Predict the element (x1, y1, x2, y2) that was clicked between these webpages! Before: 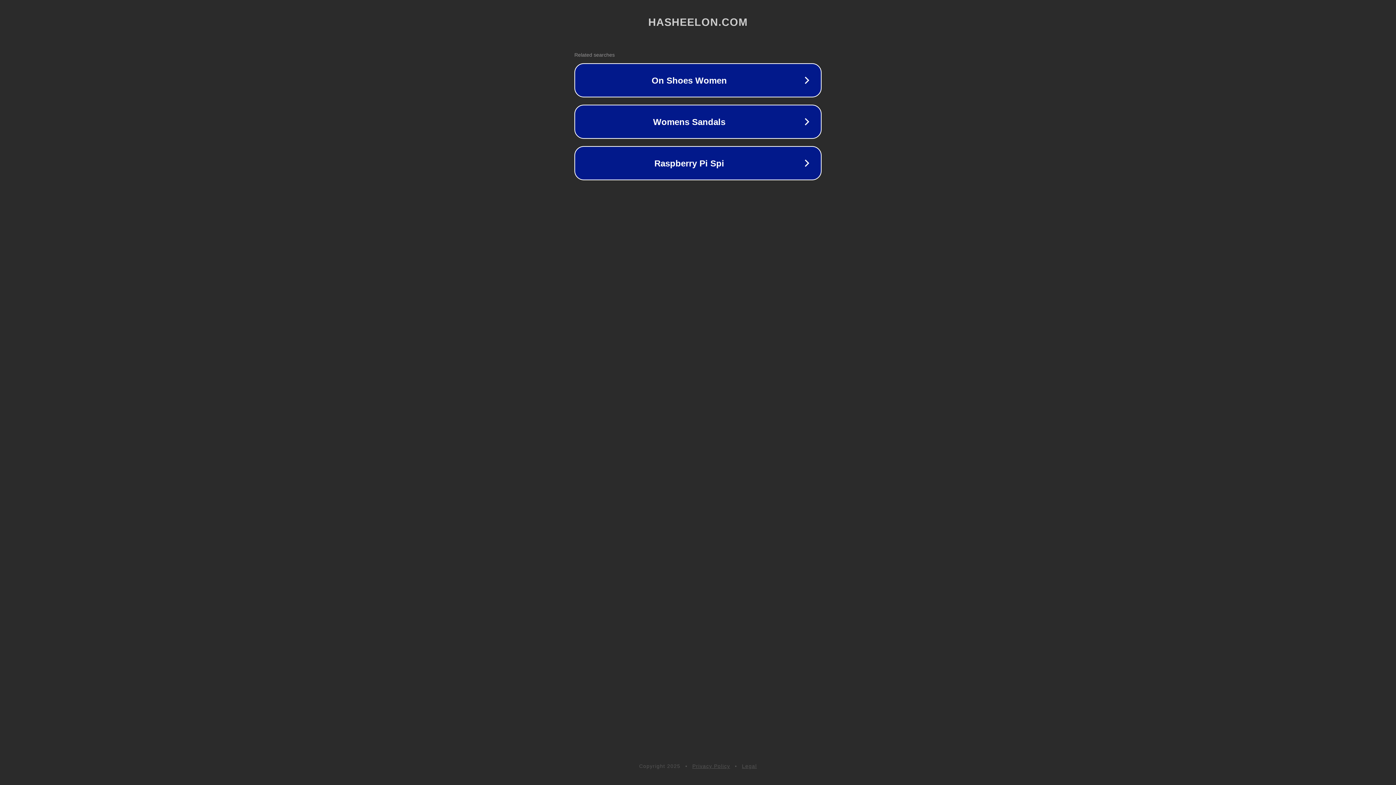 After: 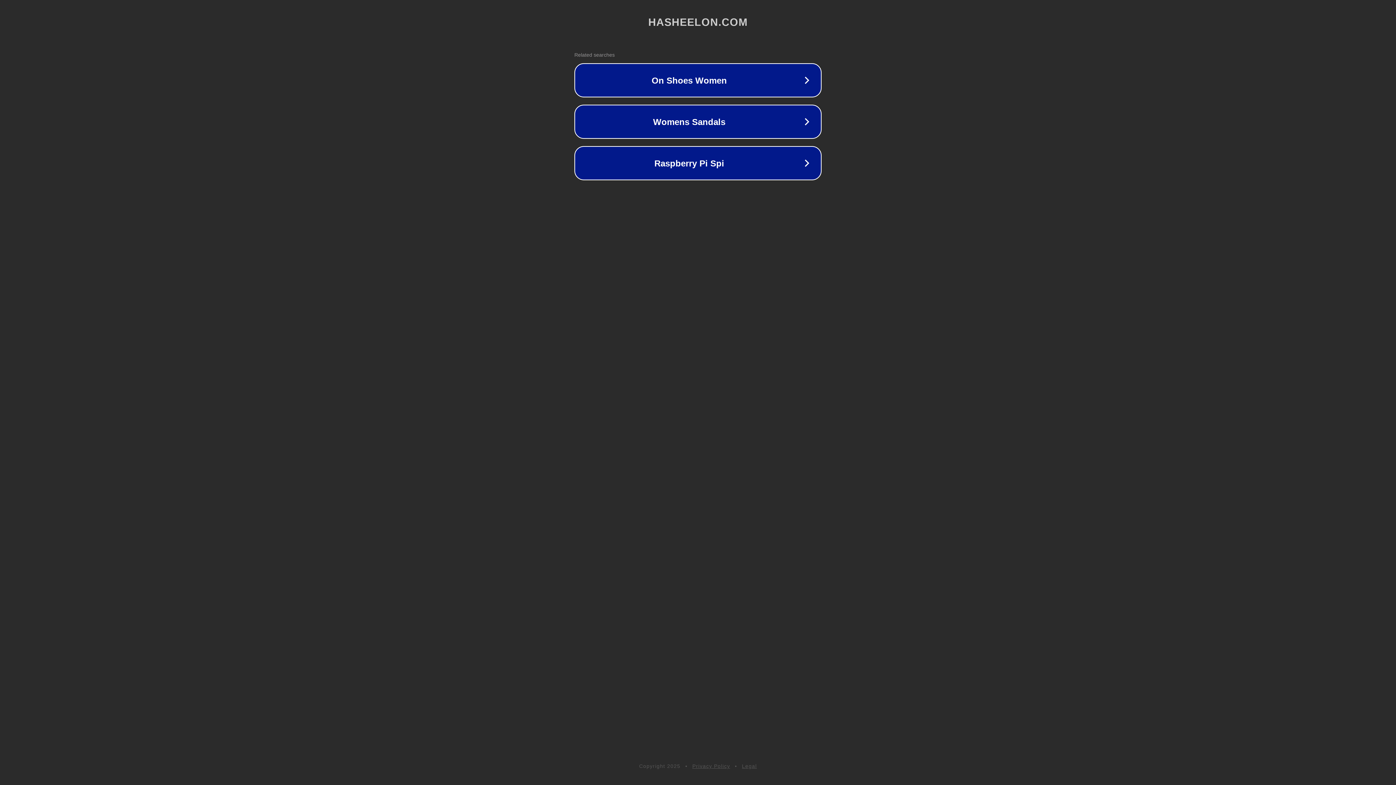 Action: bbox: (692, 763, 730, 769) label: Privacy Policy